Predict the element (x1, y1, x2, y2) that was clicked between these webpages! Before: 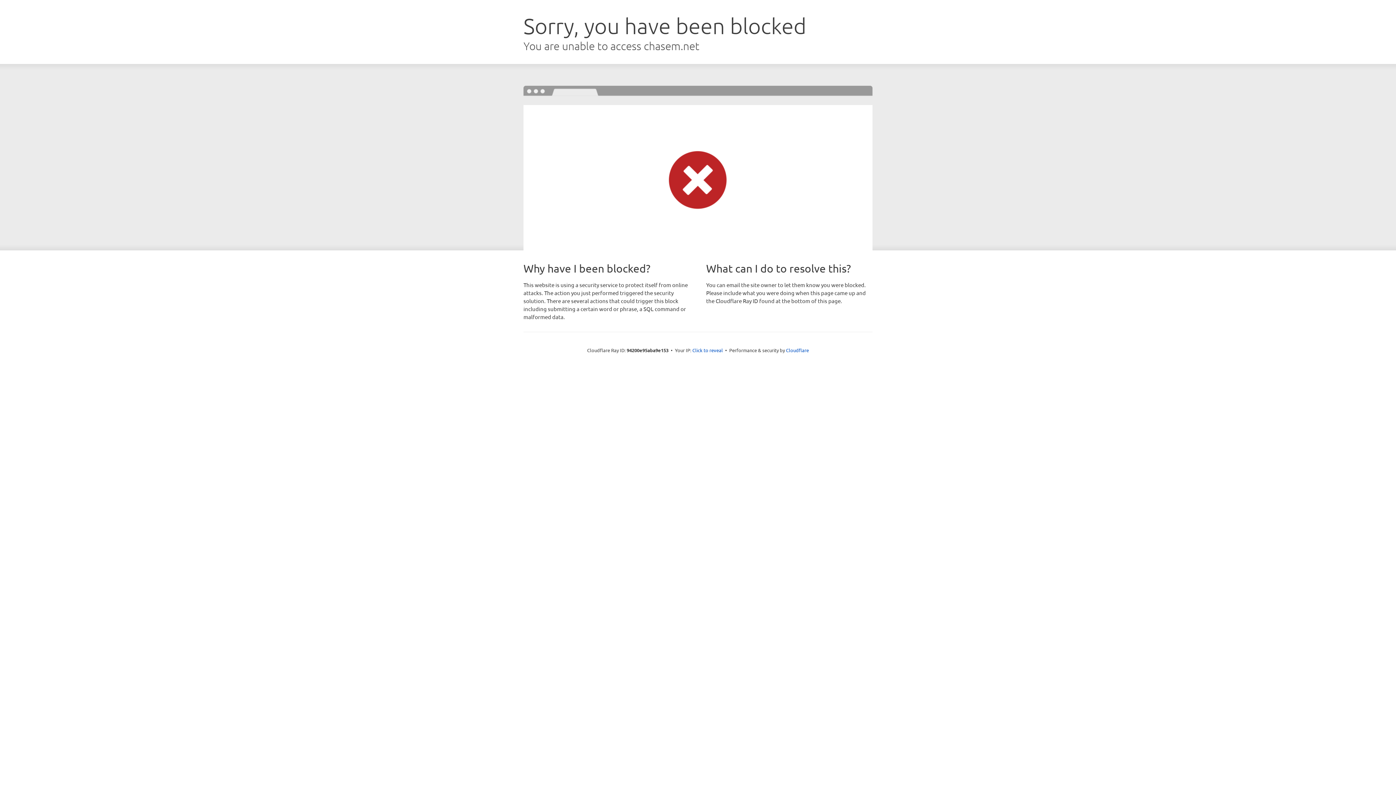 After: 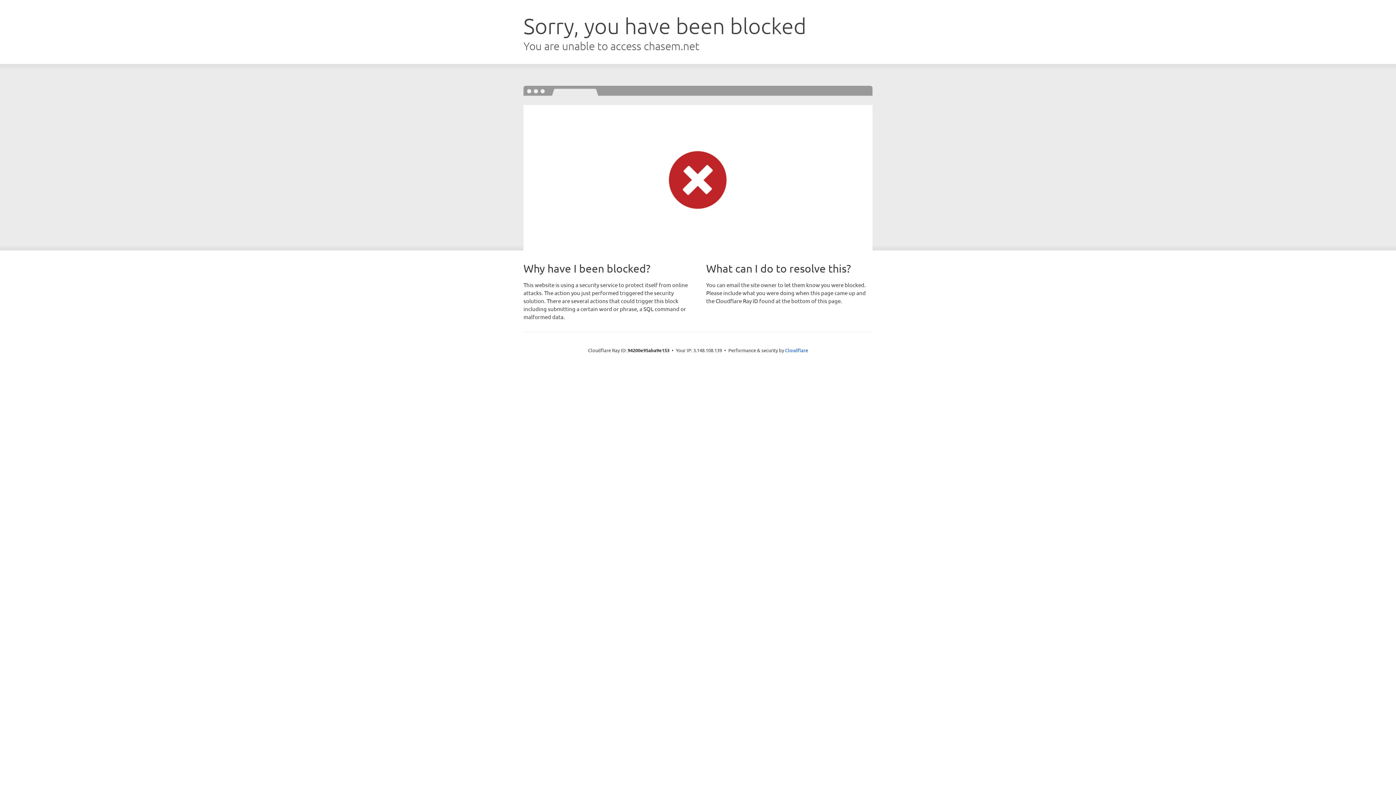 Action: label: Click to reveal bbox: (692, 346, 723, 353)